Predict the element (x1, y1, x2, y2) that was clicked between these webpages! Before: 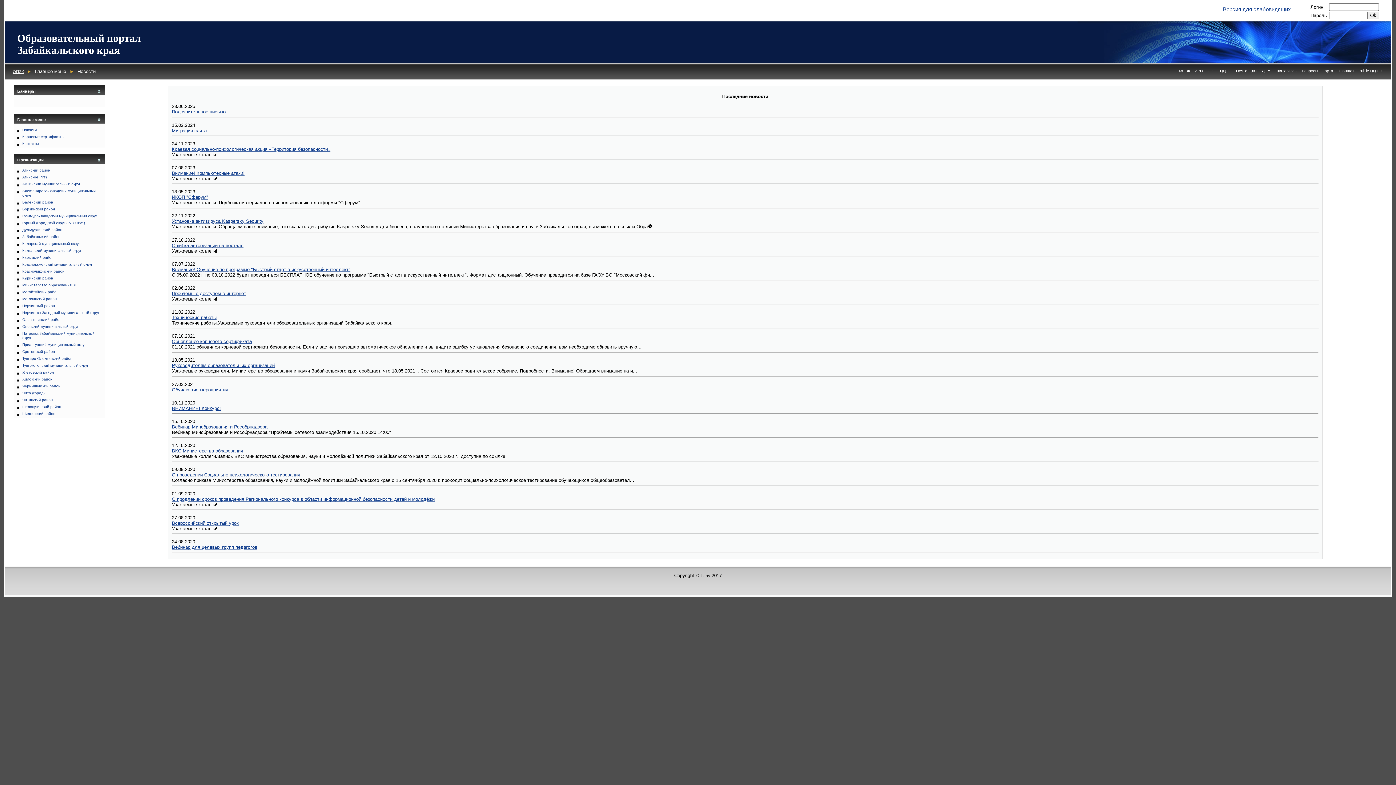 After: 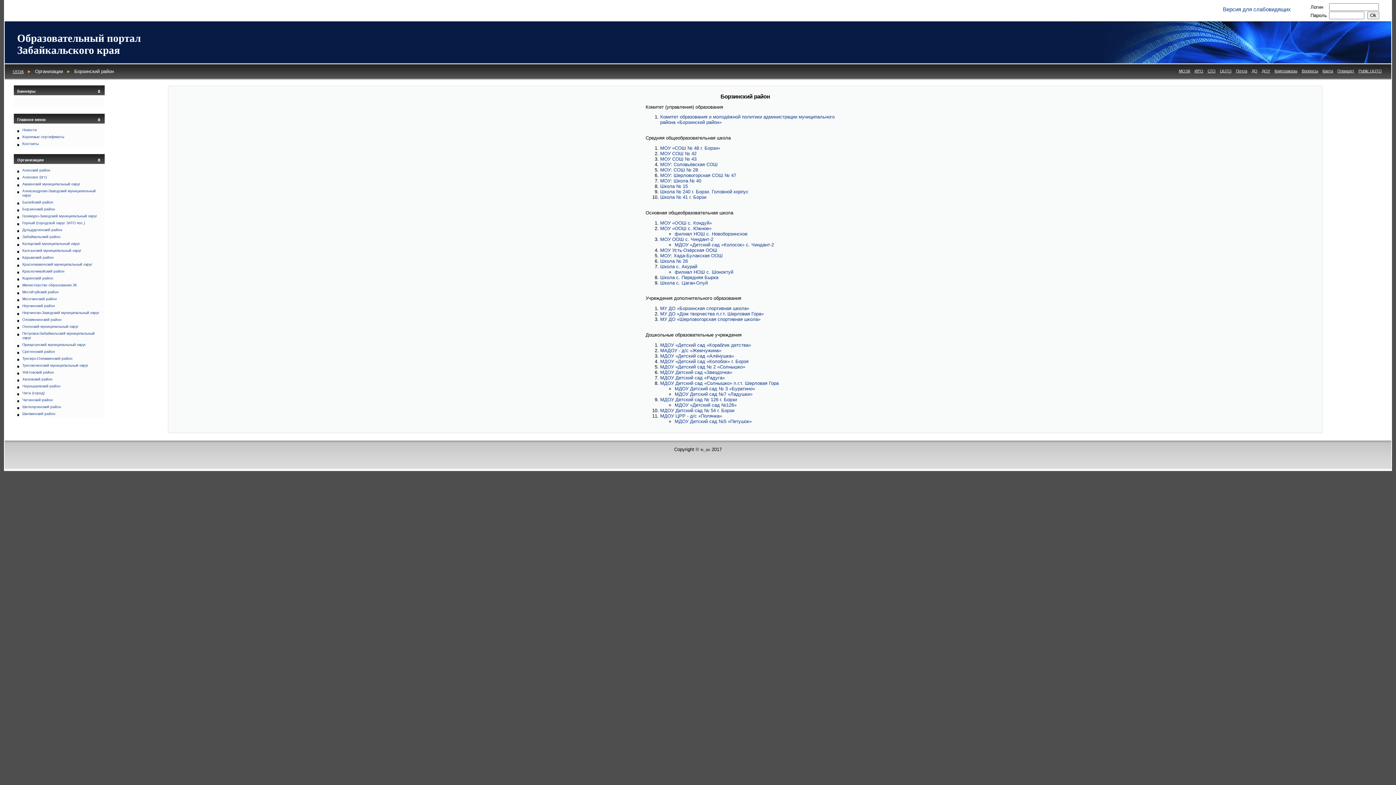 Action: label: Борзинский район bbox: (22, 207, 55, 211)